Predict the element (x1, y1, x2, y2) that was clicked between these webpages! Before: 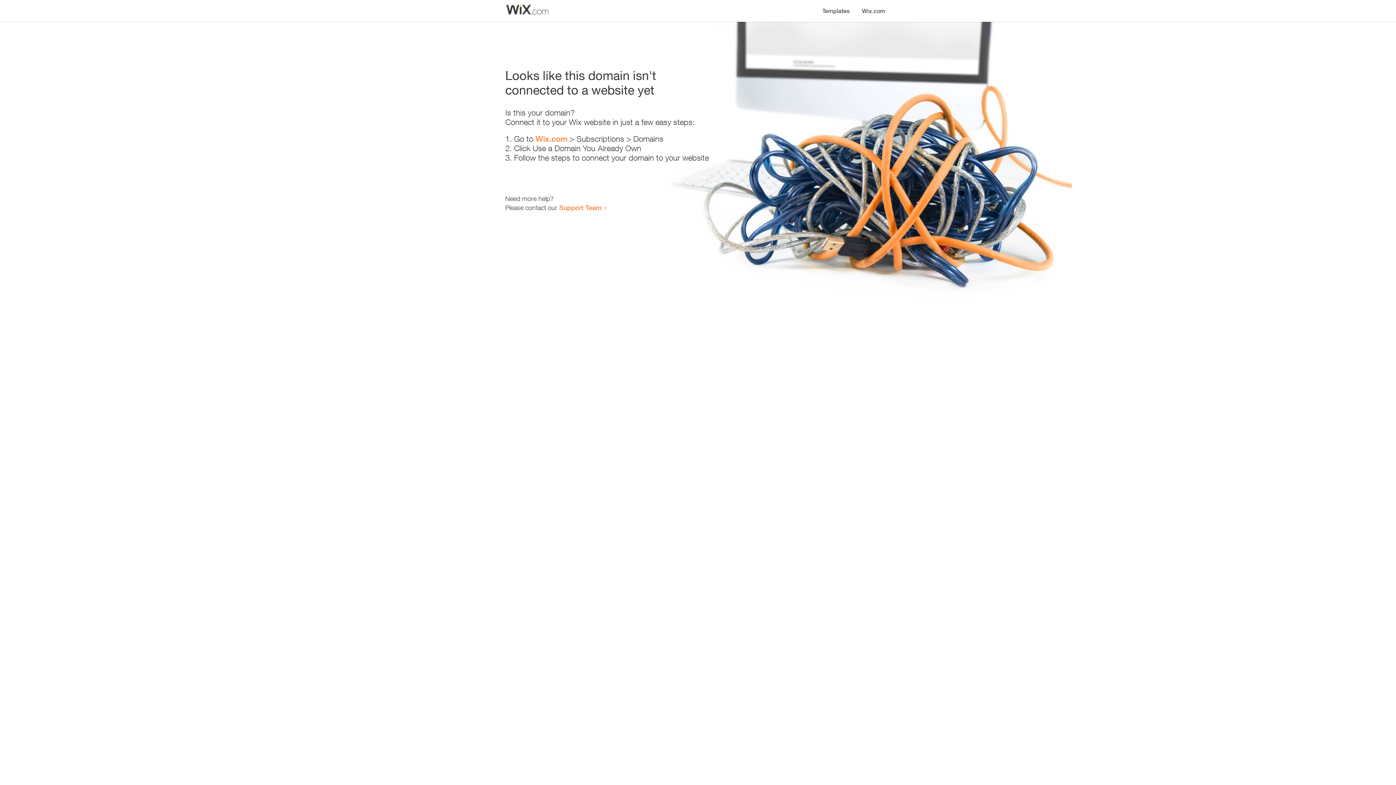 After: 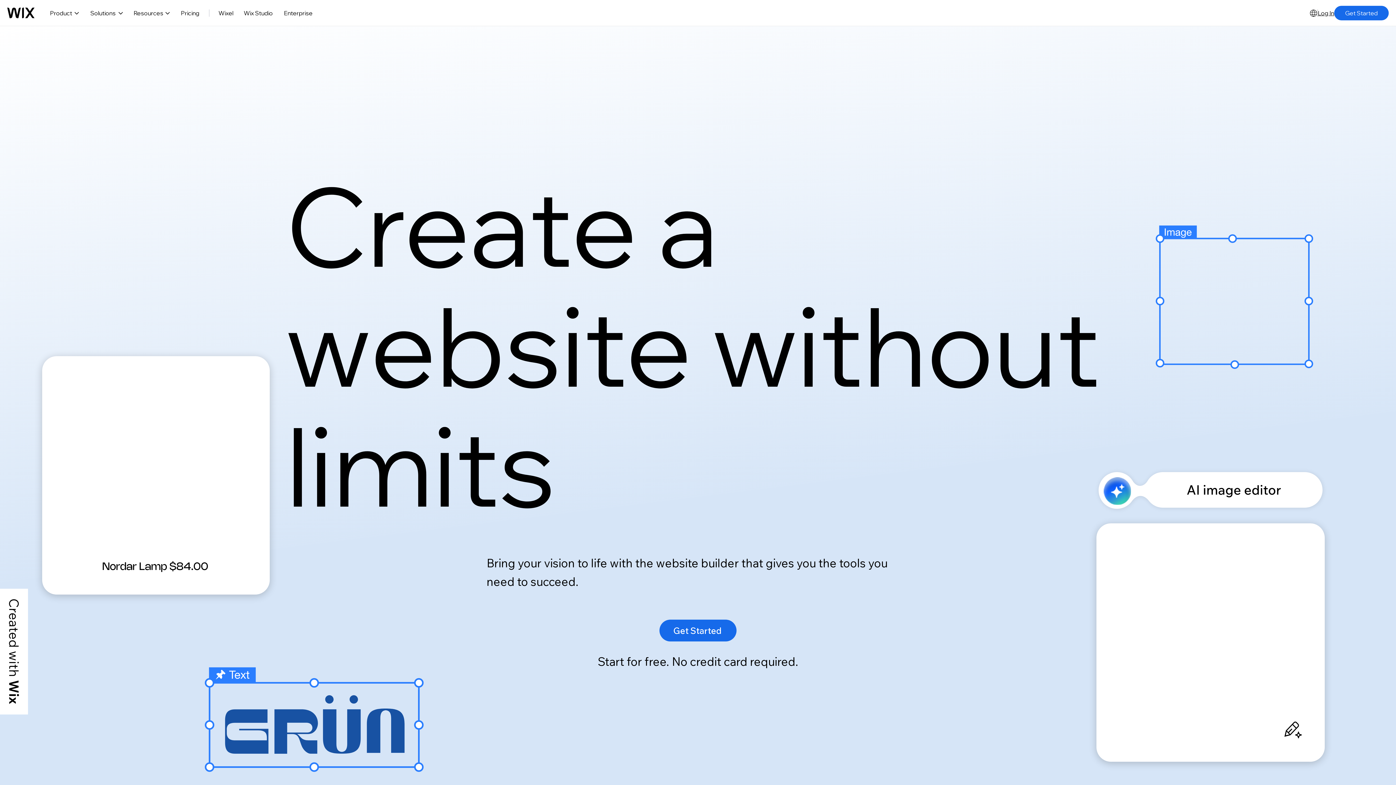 Action: bbox: (856, 0, 890, 14) label: Wix.com